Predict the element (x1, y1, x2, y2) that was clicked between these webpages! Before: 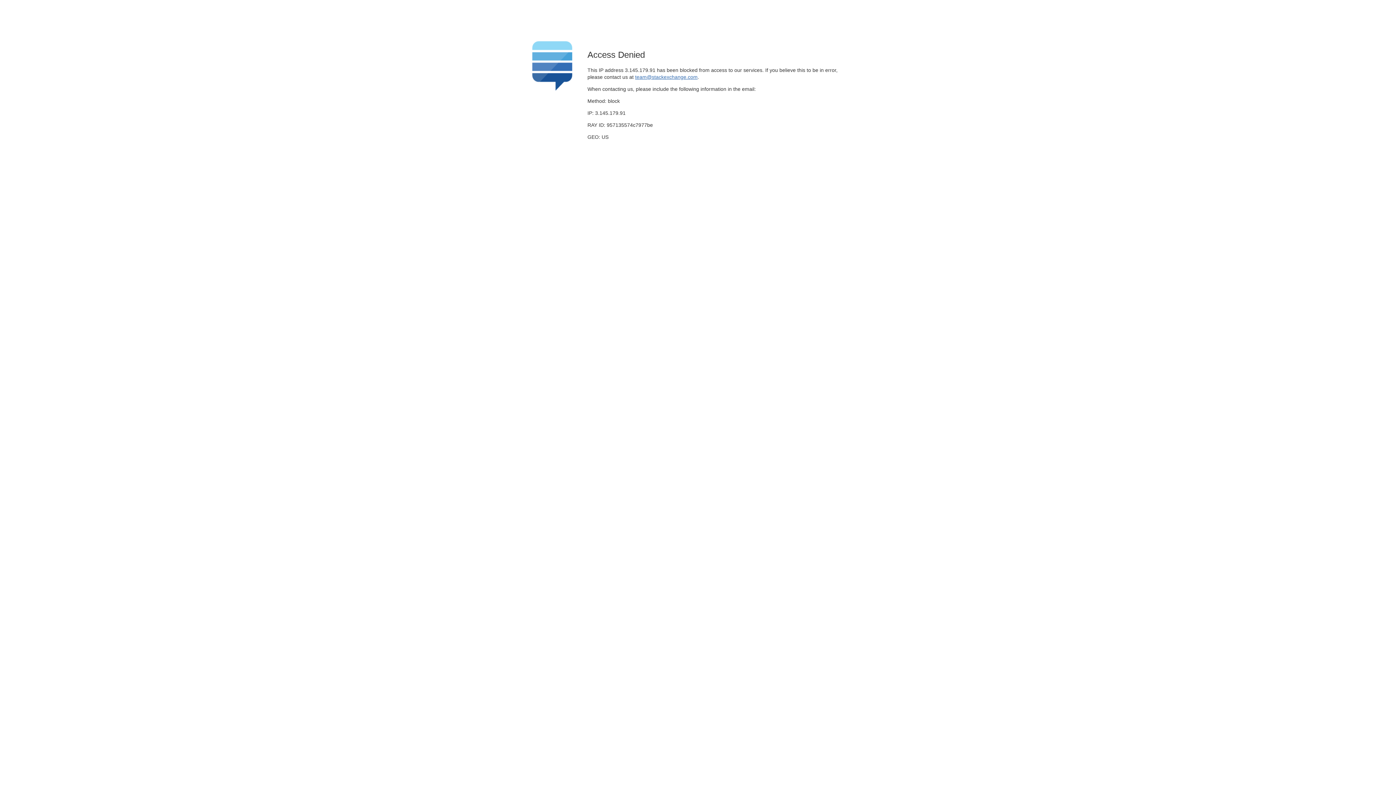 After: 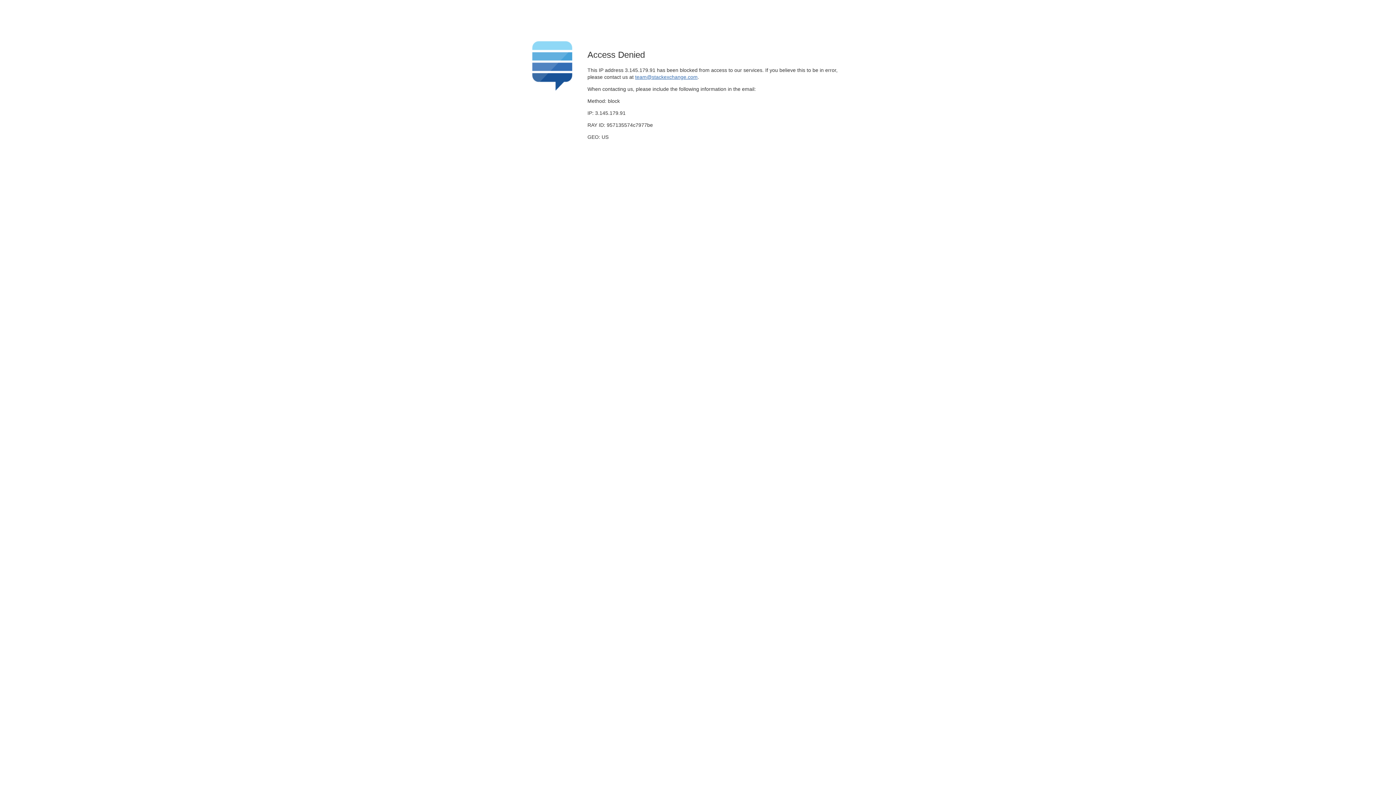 Action: bbox: (635, 74, 697, 79) label: team@stackexchange.com